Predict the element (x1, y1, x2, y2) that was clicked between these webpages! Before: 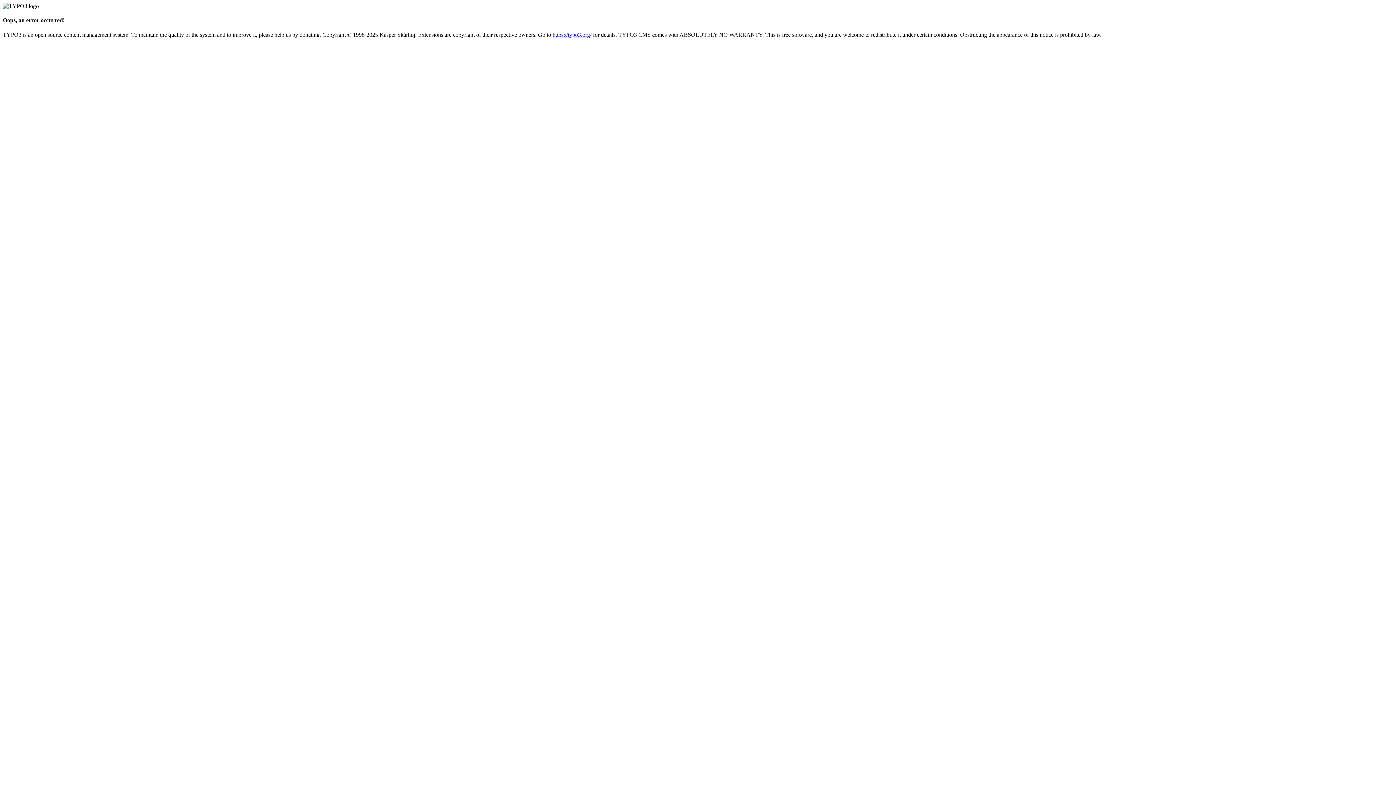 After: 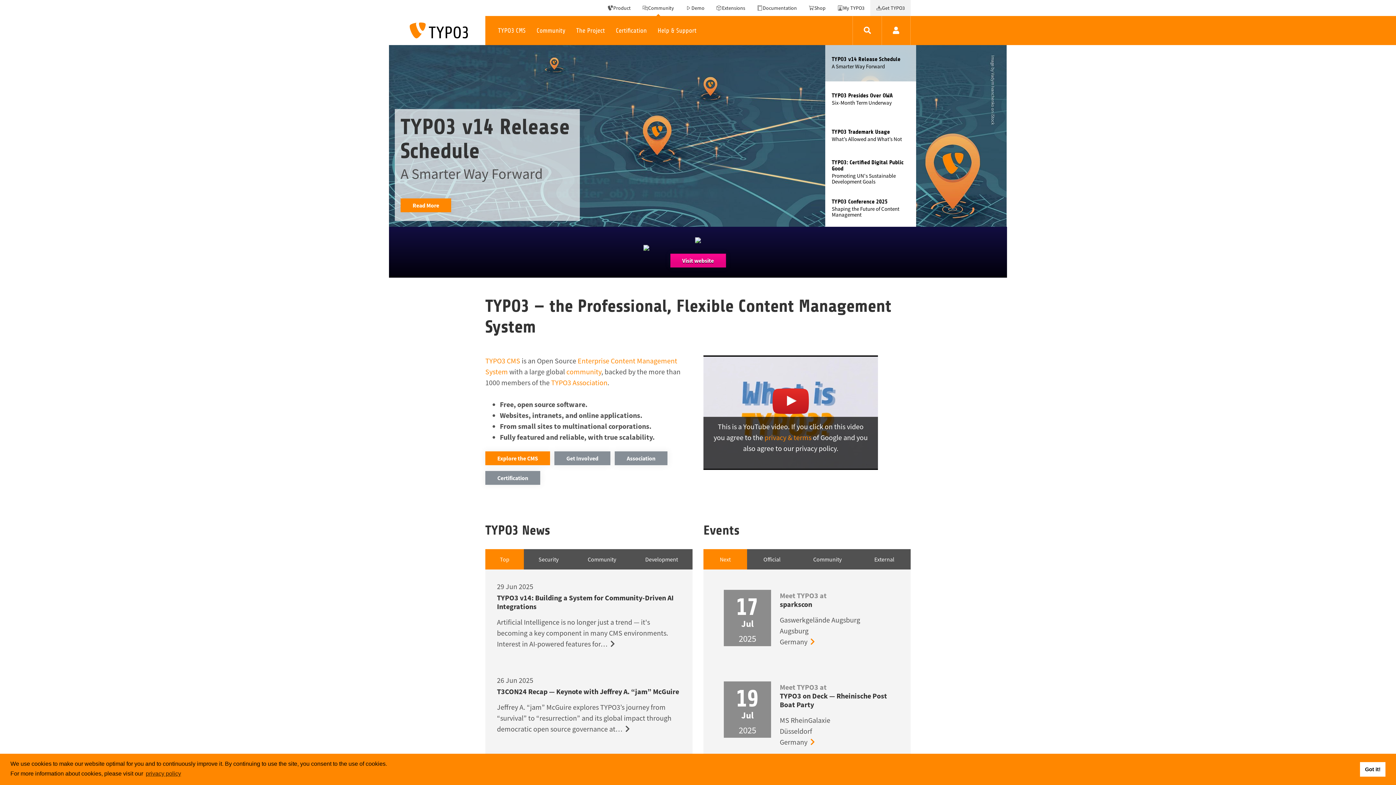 Action: bbox: (552, 31, 591, 37) label: https://typo3.org/